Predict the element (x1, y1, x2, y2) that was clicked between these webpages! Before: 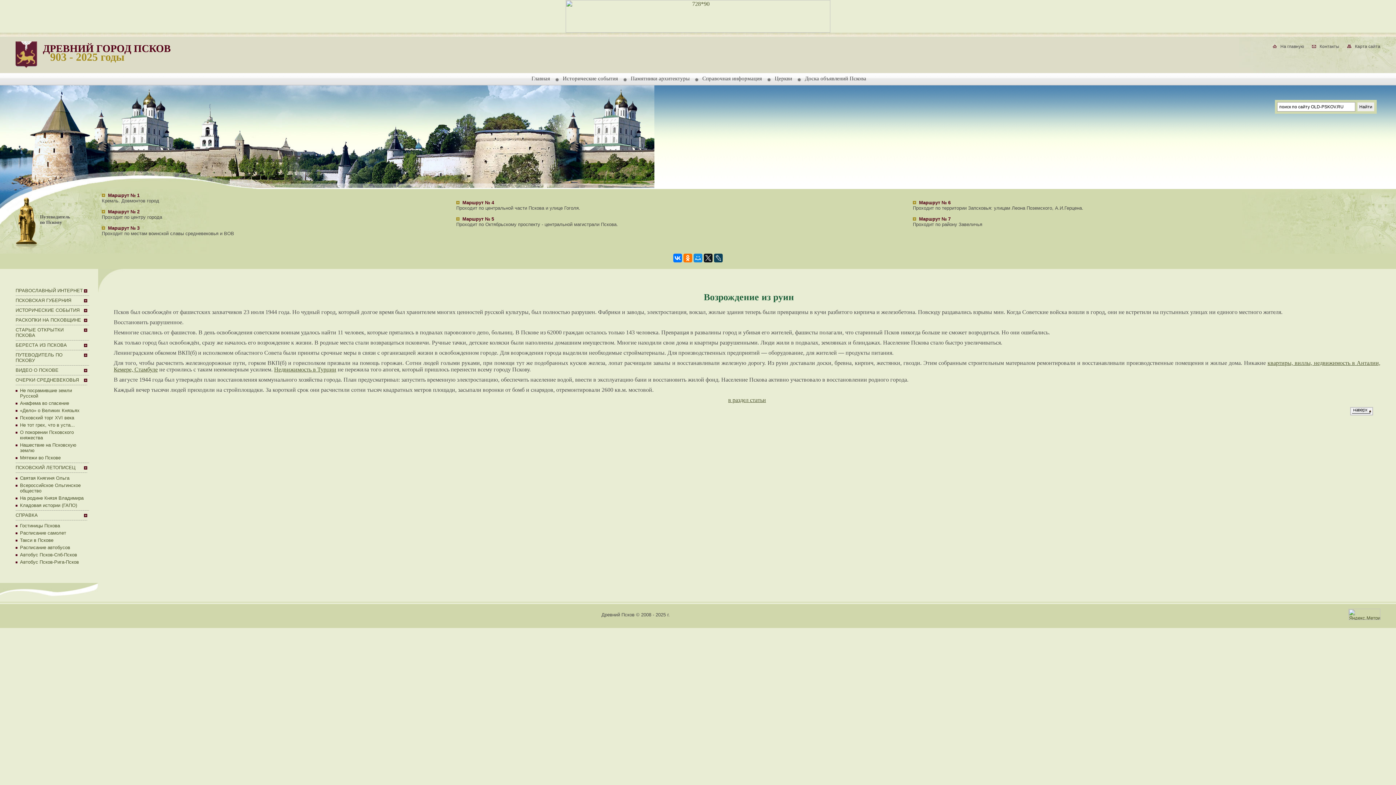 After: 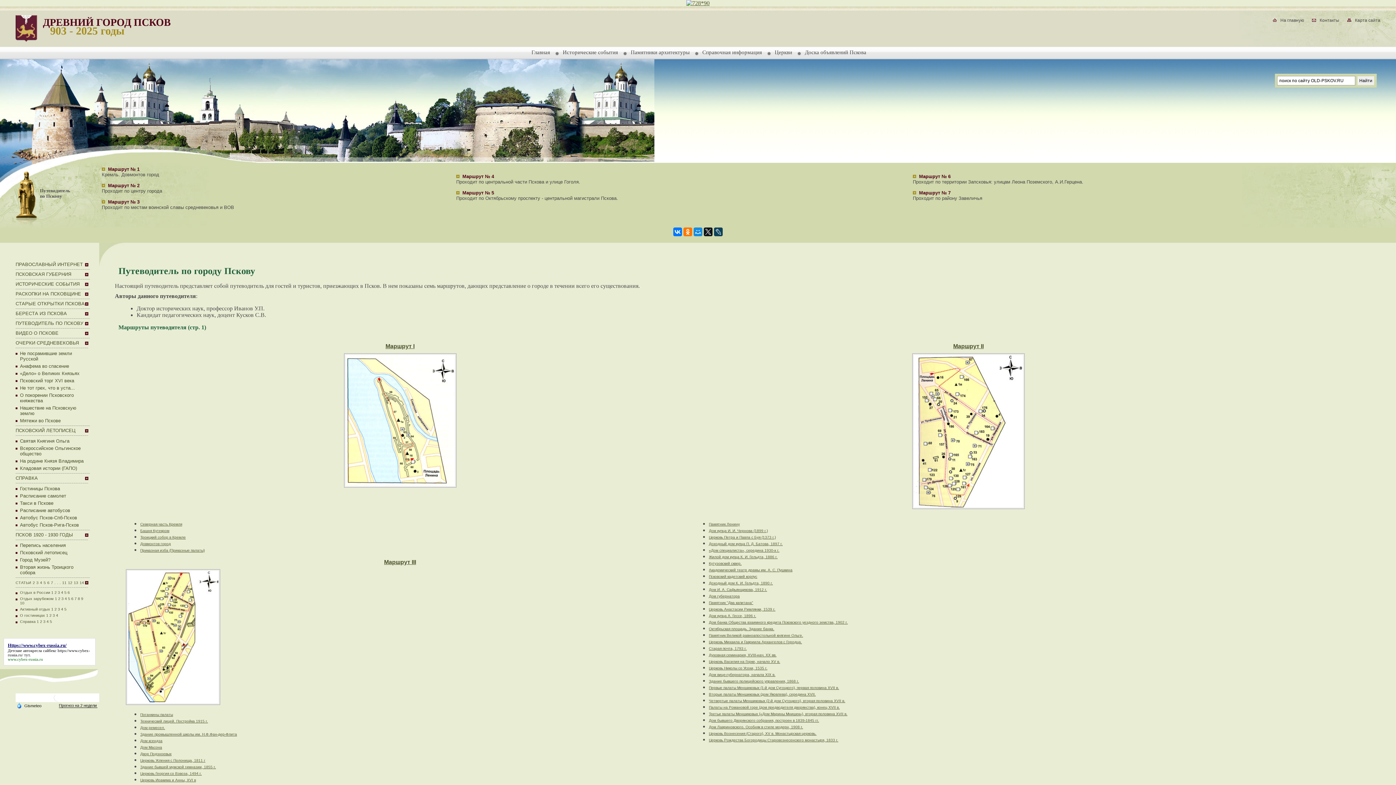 Action: label: Путеводитель
по Пскову bbox: (40, 214, 70, 225)